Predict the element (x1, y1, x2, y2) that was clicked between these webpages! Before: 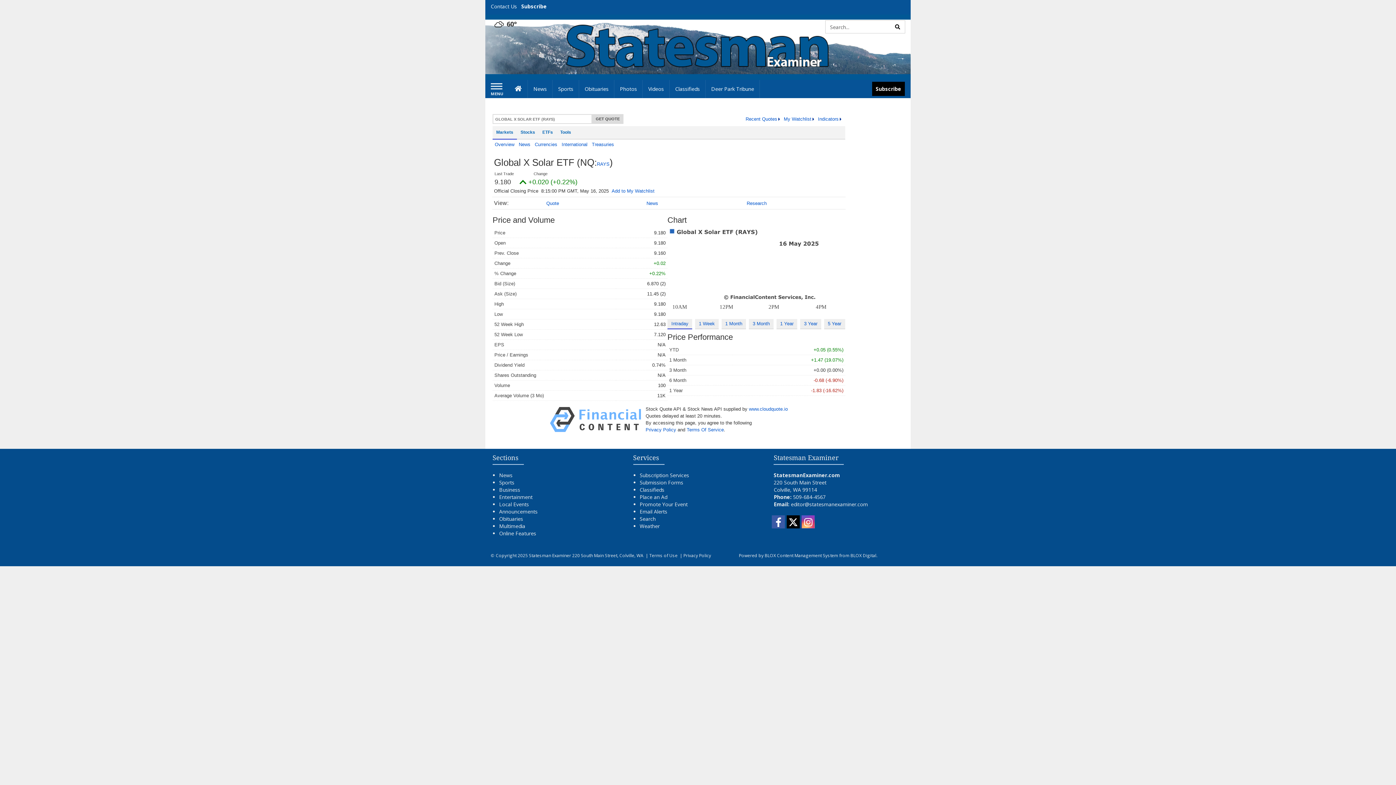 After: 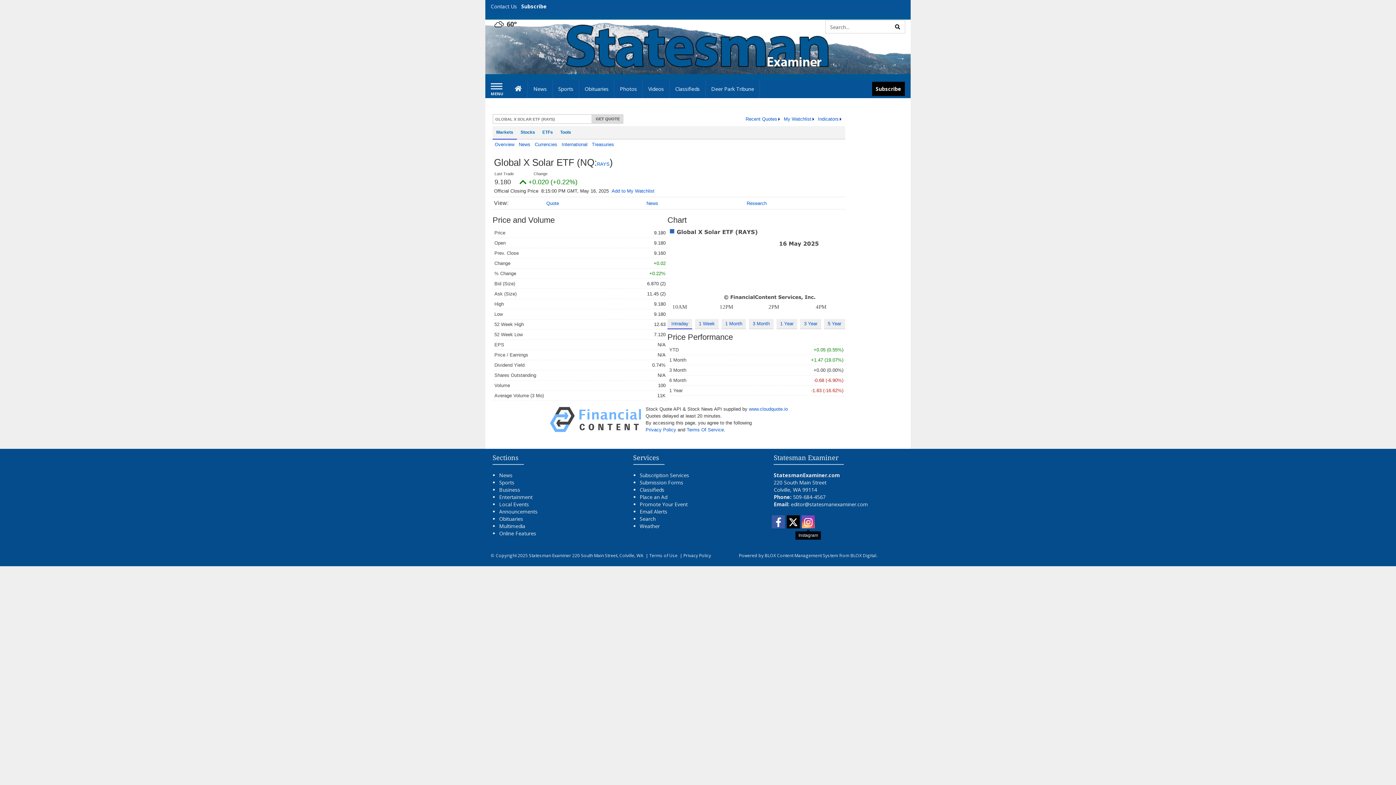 Action: bbox: (801, 515, 815, 528) label: Instagram